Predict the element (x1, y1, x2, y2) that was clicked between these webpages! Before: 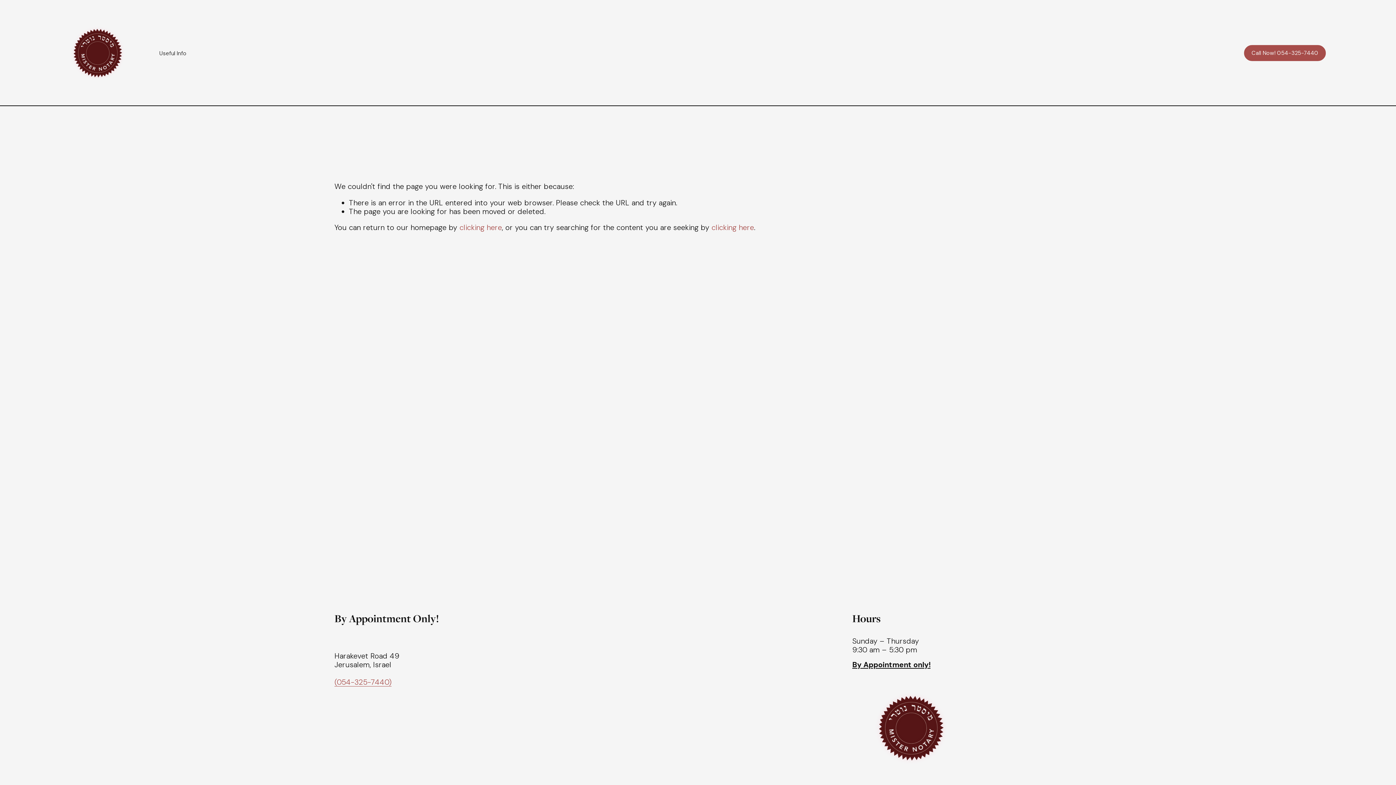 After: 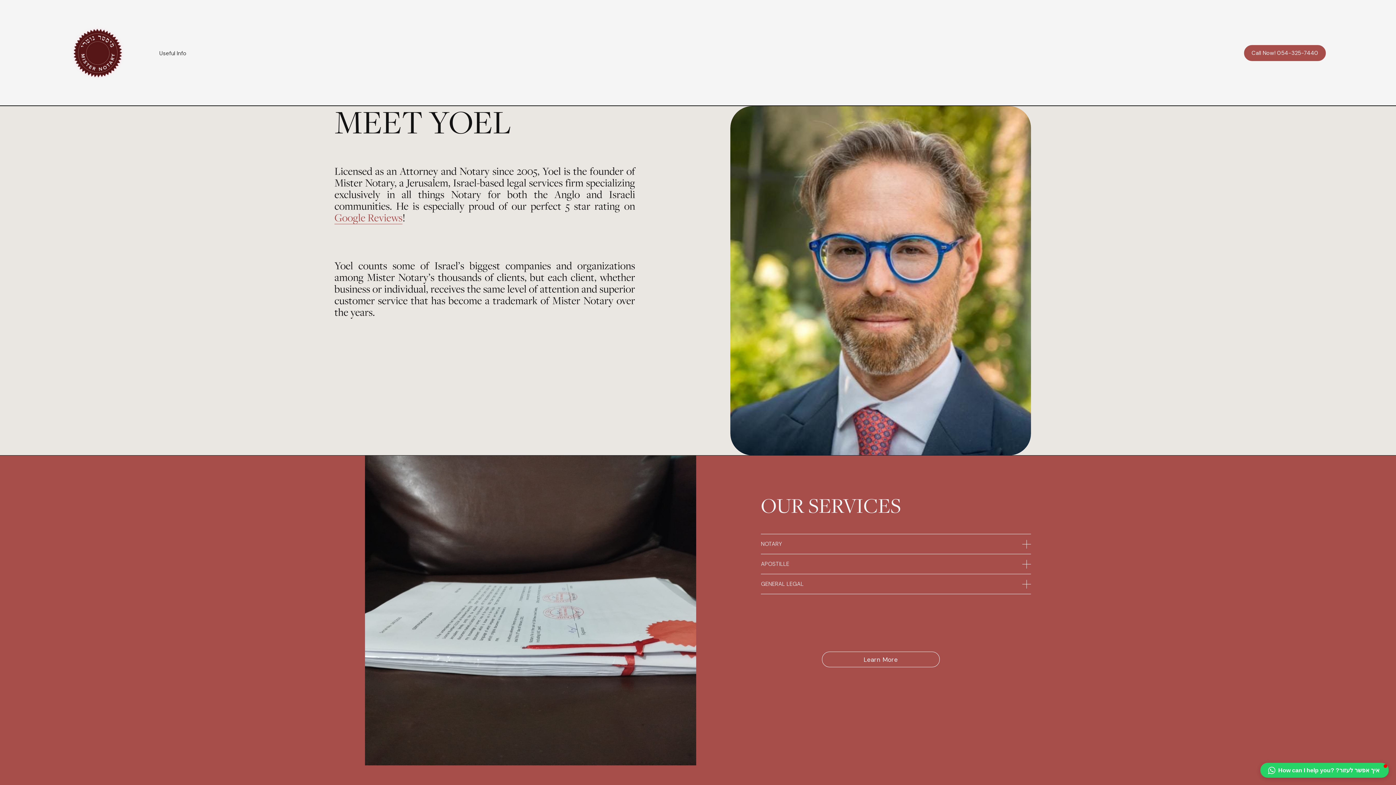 Action: bbox: (69, 25, 125, 81)